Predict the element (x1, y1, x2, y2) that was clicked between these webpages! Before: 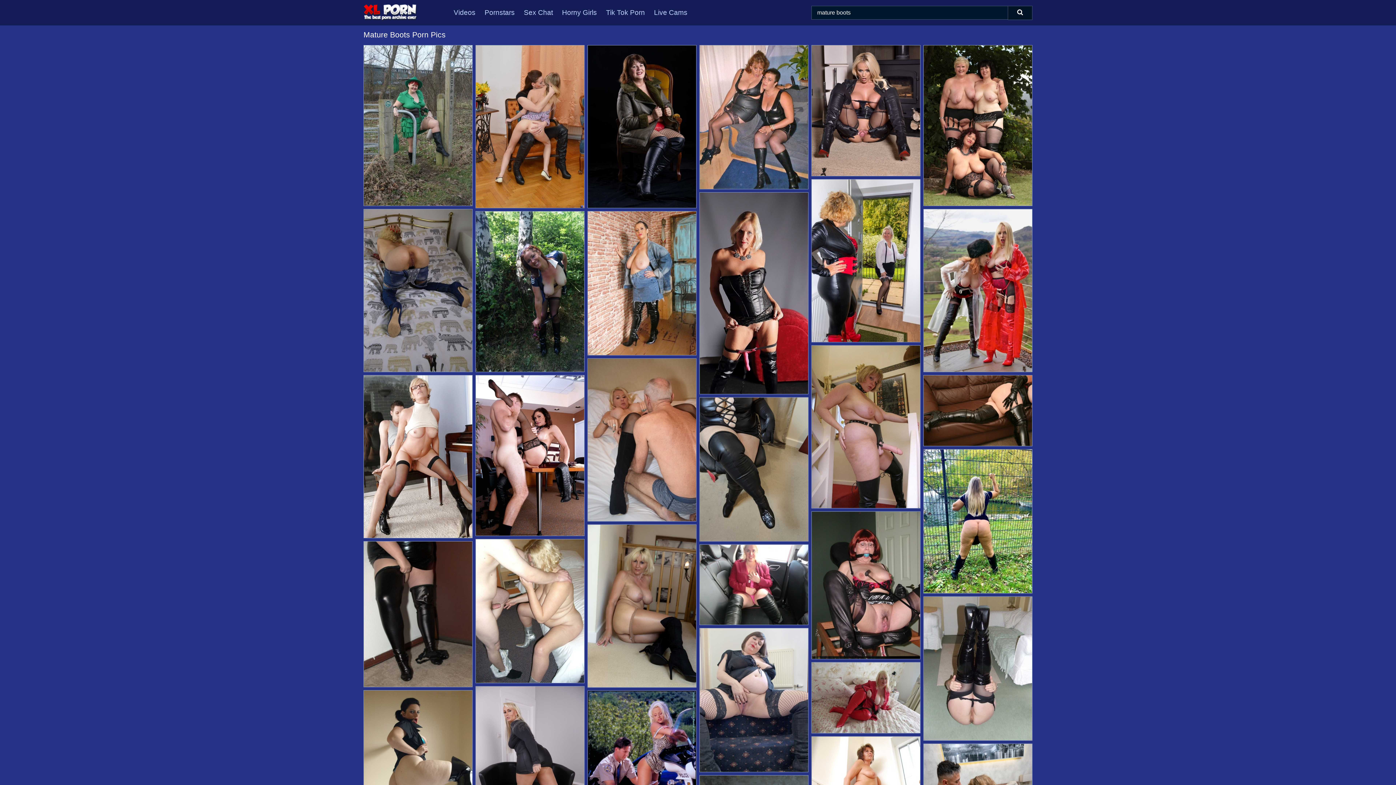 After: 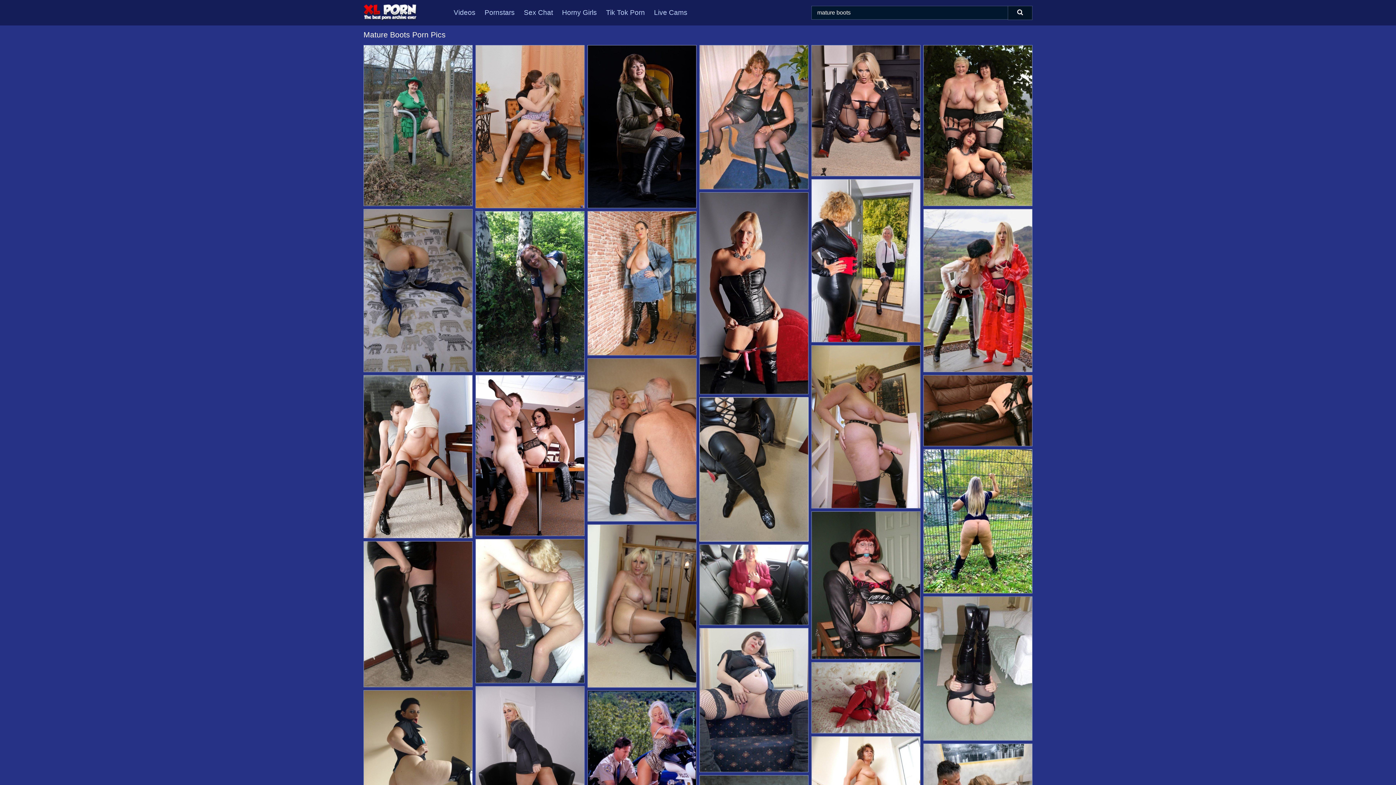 Action: bbox: (700, 397, 808, 541)